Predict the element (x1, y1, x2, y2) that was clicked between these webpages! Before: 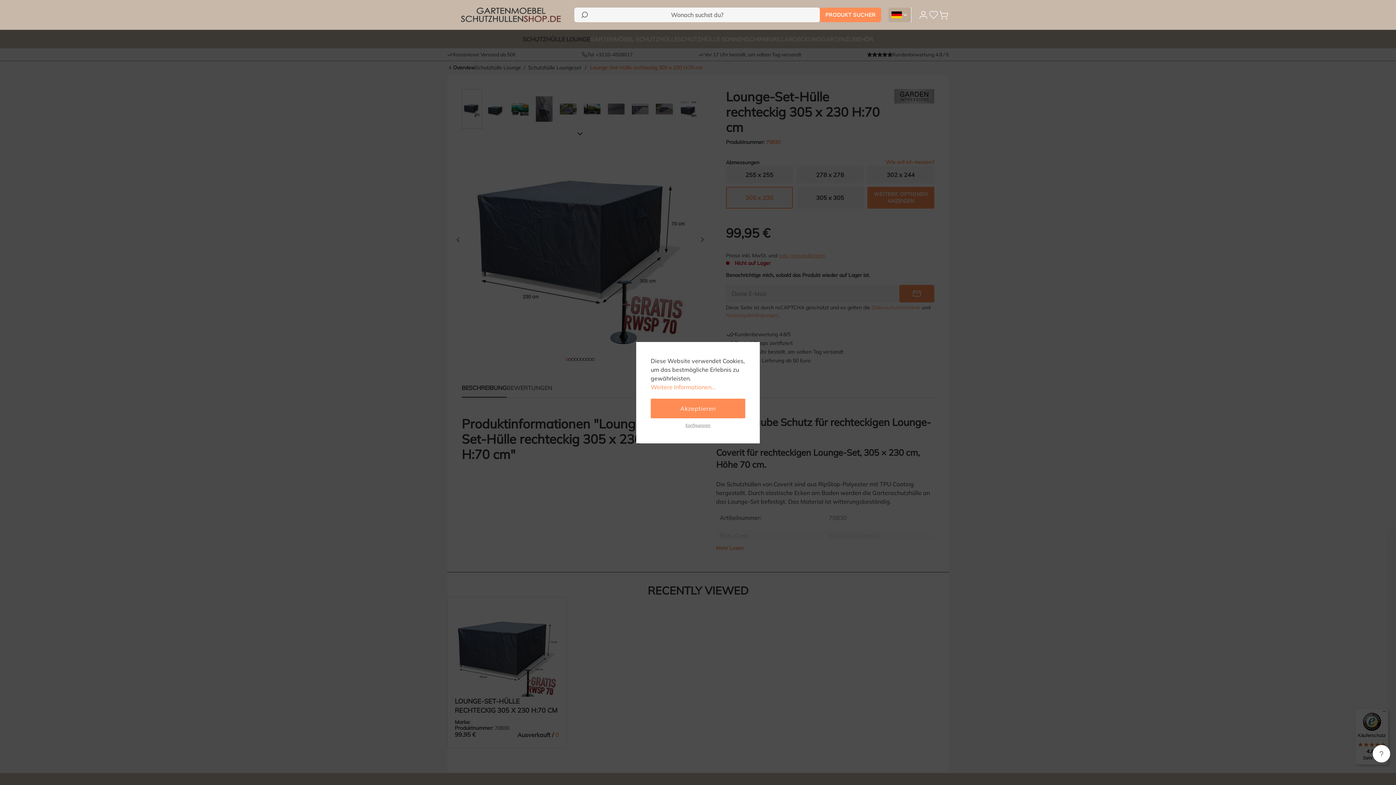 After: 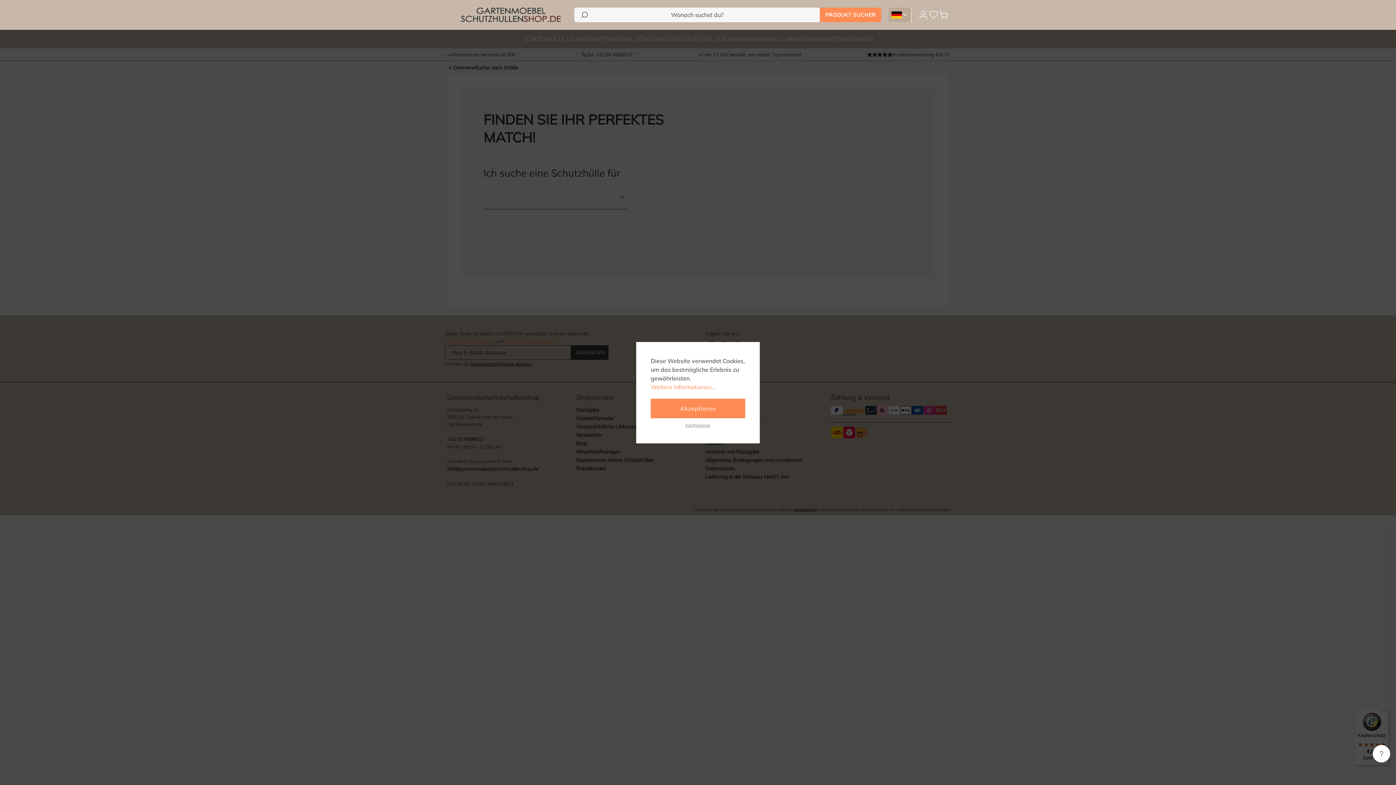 Action: label: PRODUKT SUCHER bbox: (820, 7, 881, 22)